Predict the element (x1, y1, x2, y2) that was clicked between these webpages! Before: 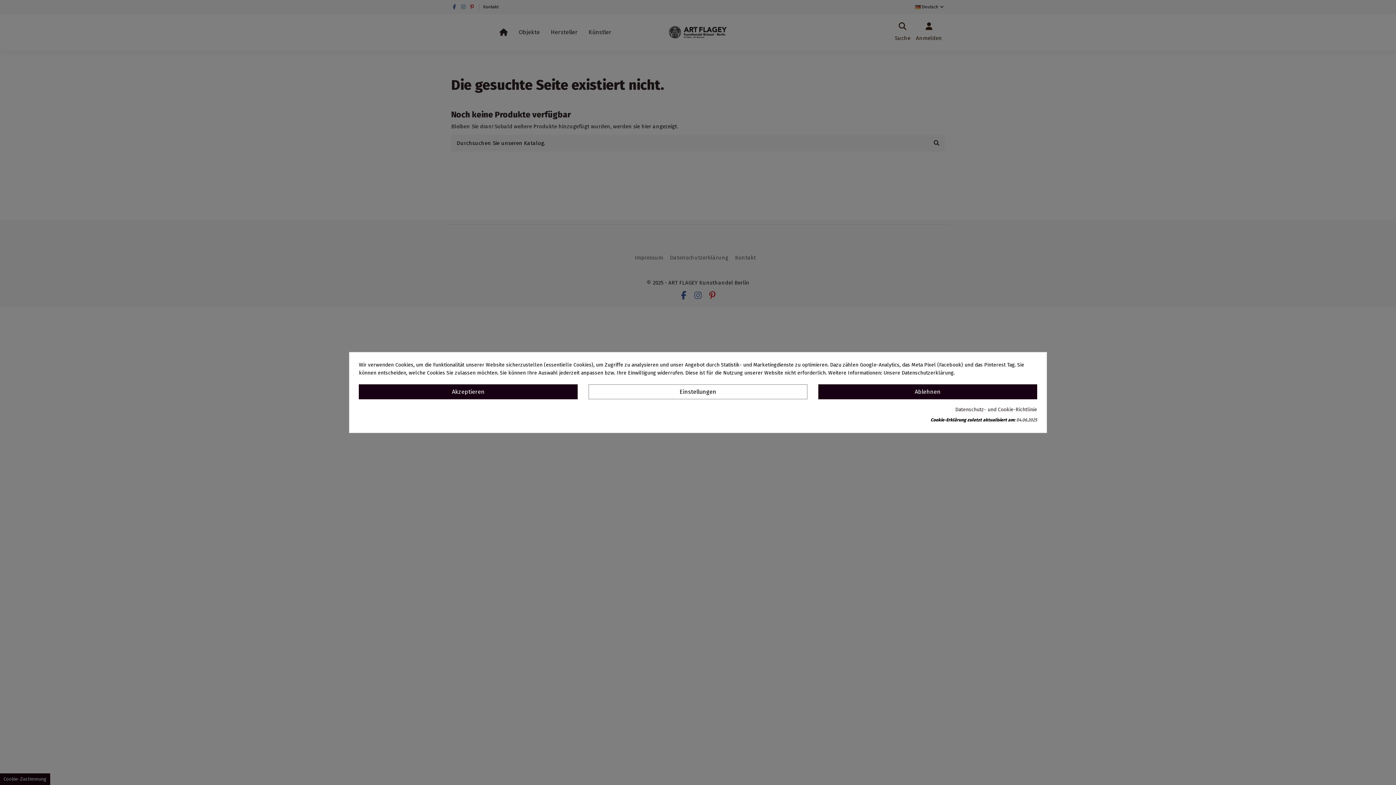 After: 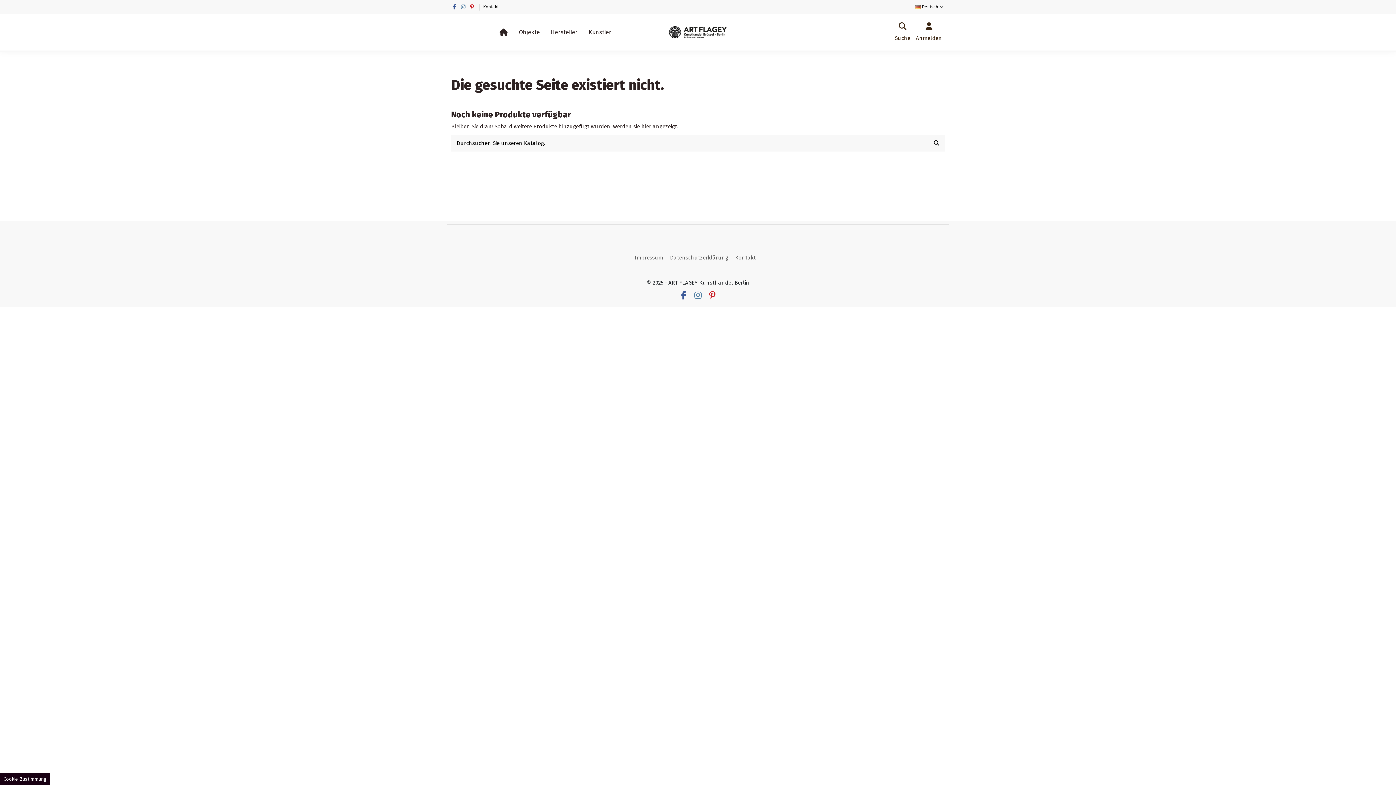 Action: bbox: (359, 384, 577, 399) label: Akzeptieren